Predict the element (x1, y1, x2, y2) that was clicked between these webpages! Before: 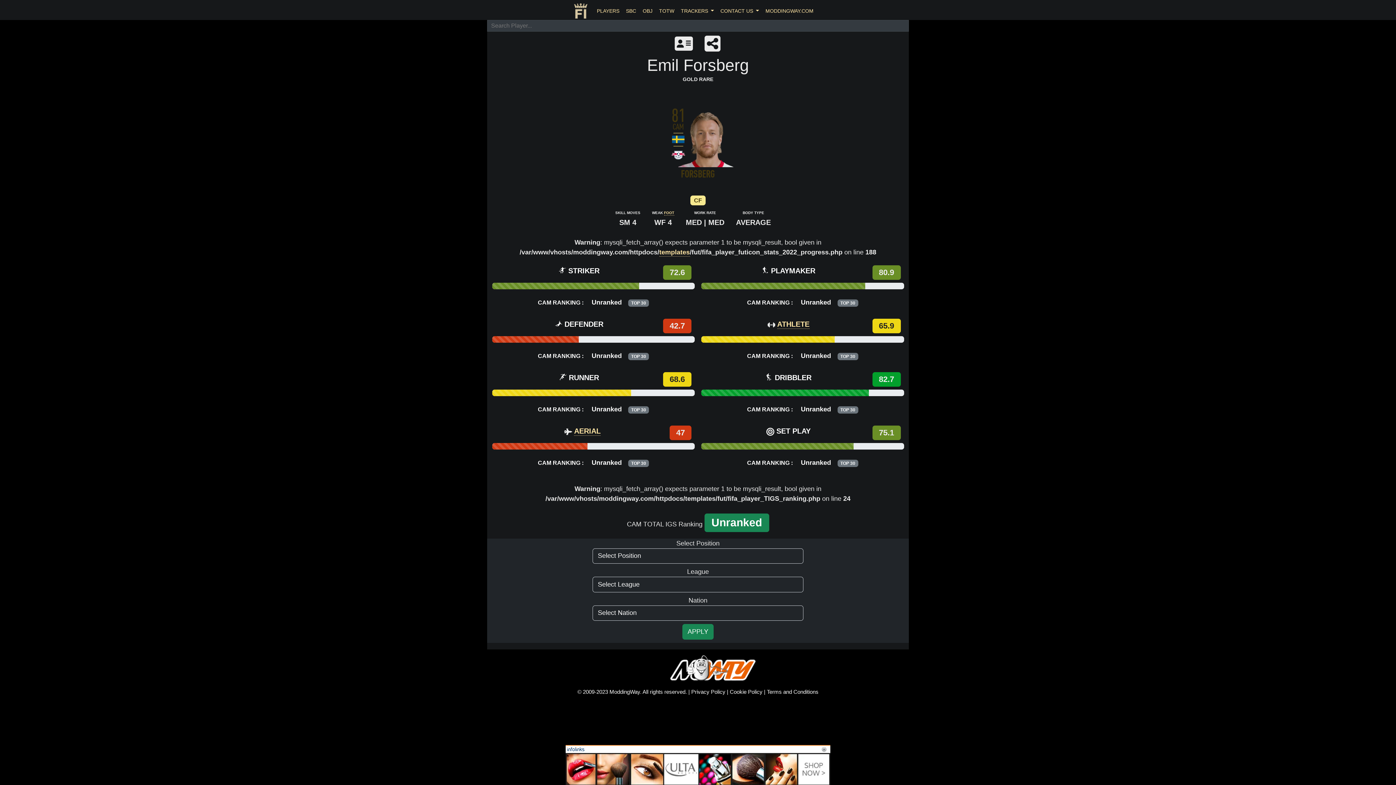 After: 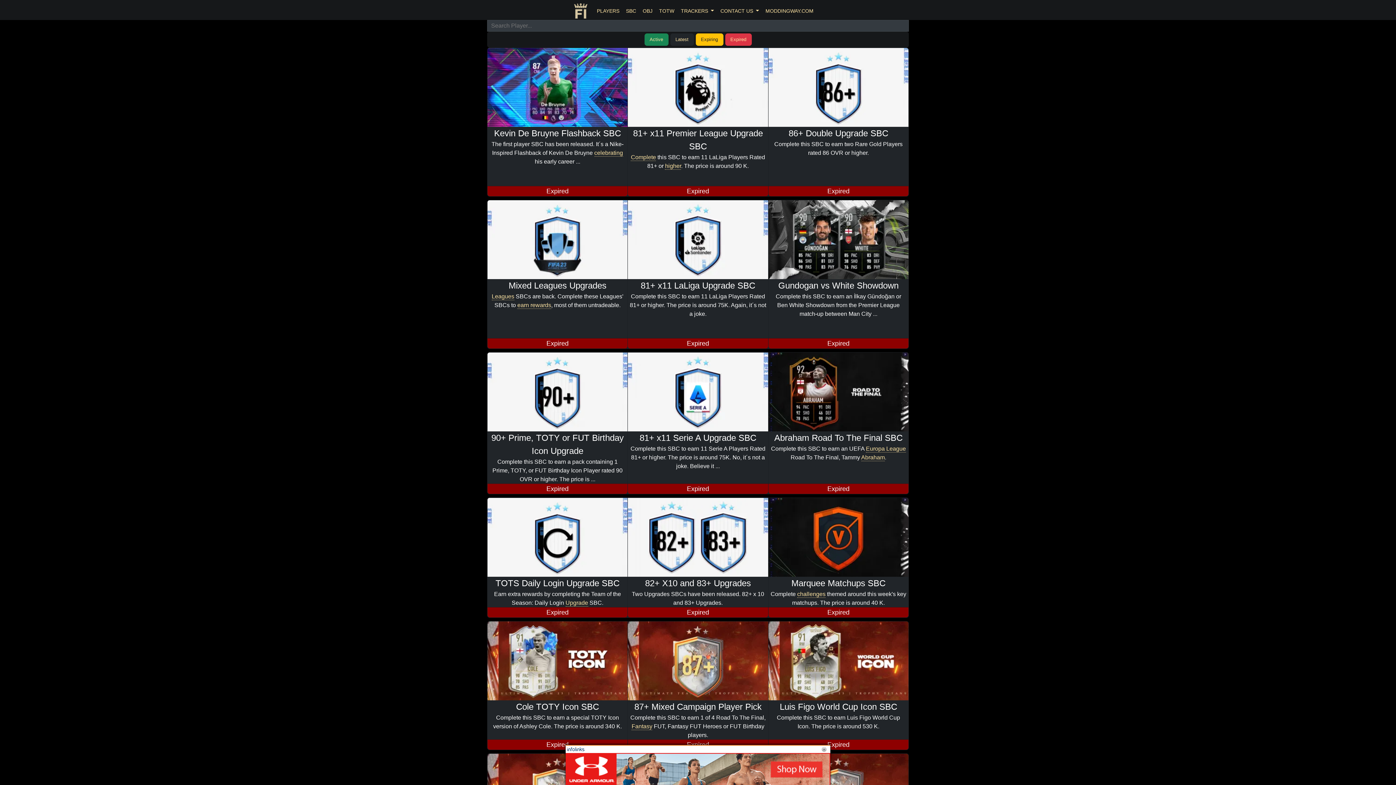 Action: bbox: (622, 3, 639, 18) label: SBC